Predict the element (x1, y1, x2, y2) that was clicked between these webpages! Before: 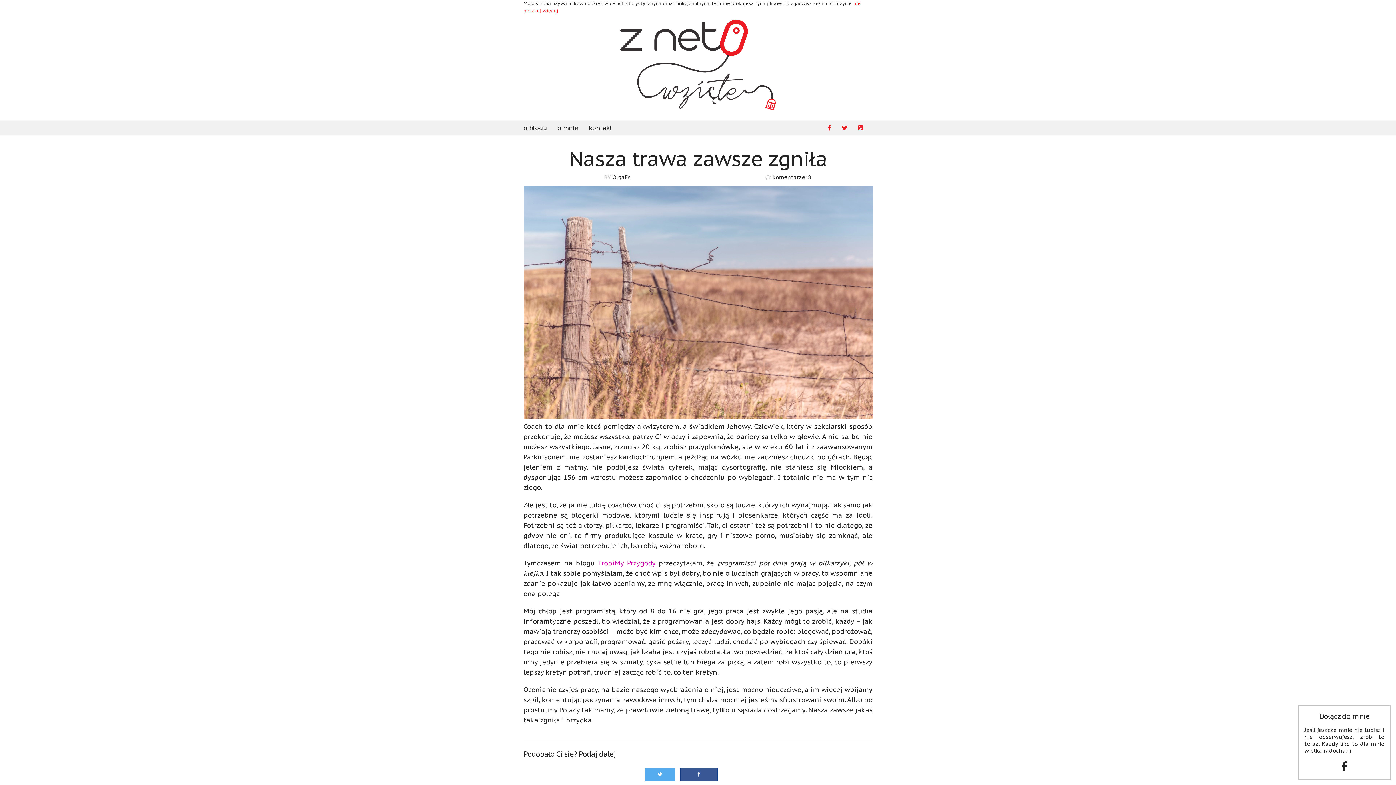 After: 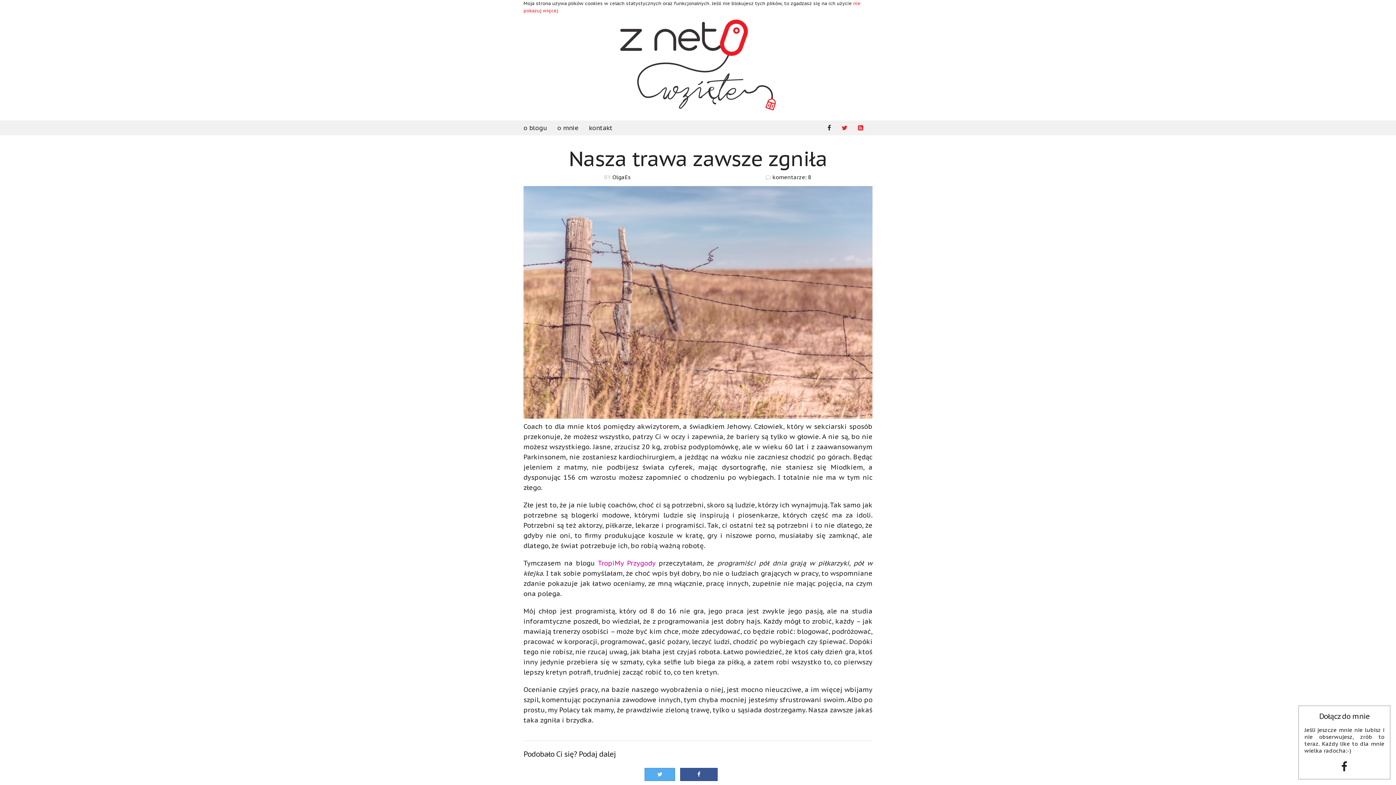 Action: bbox: (827, 124, 831, 132)